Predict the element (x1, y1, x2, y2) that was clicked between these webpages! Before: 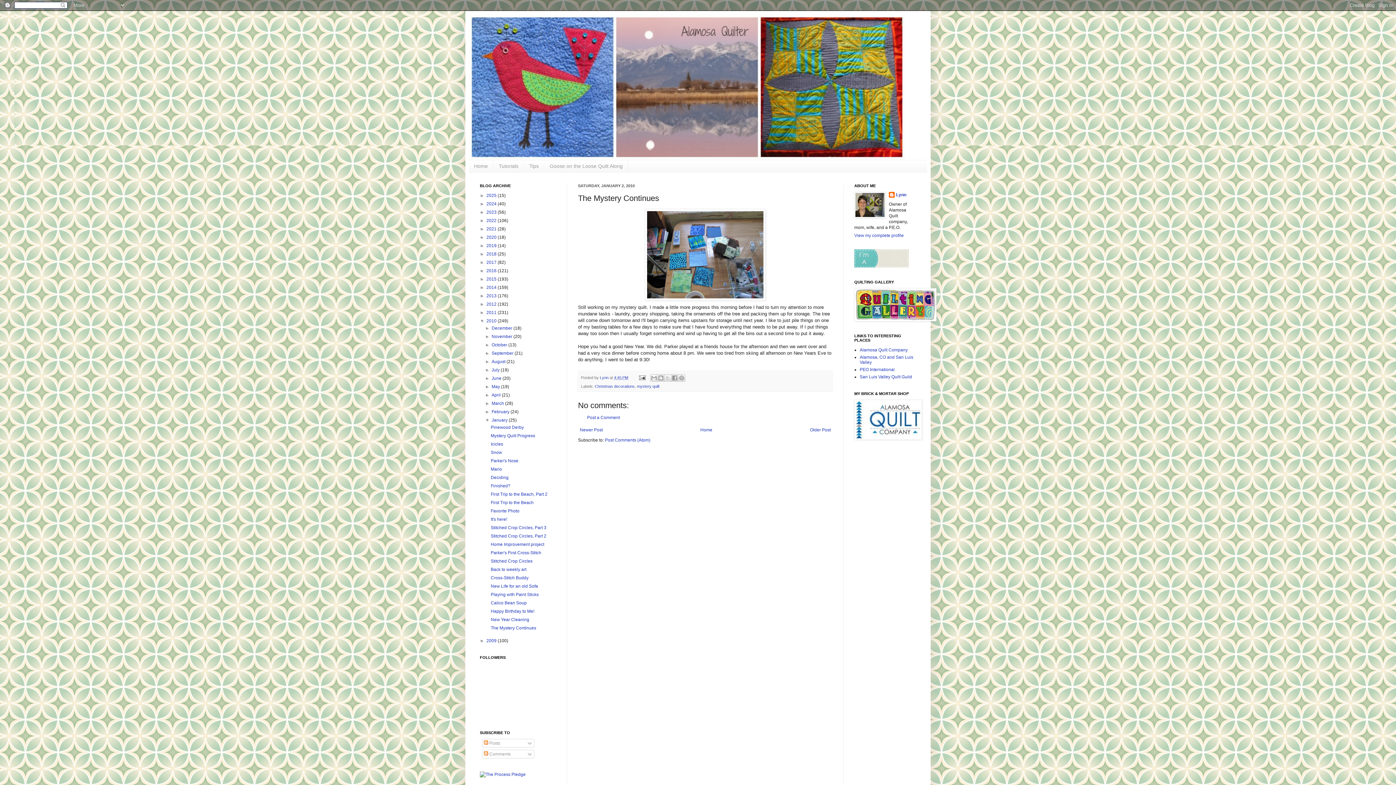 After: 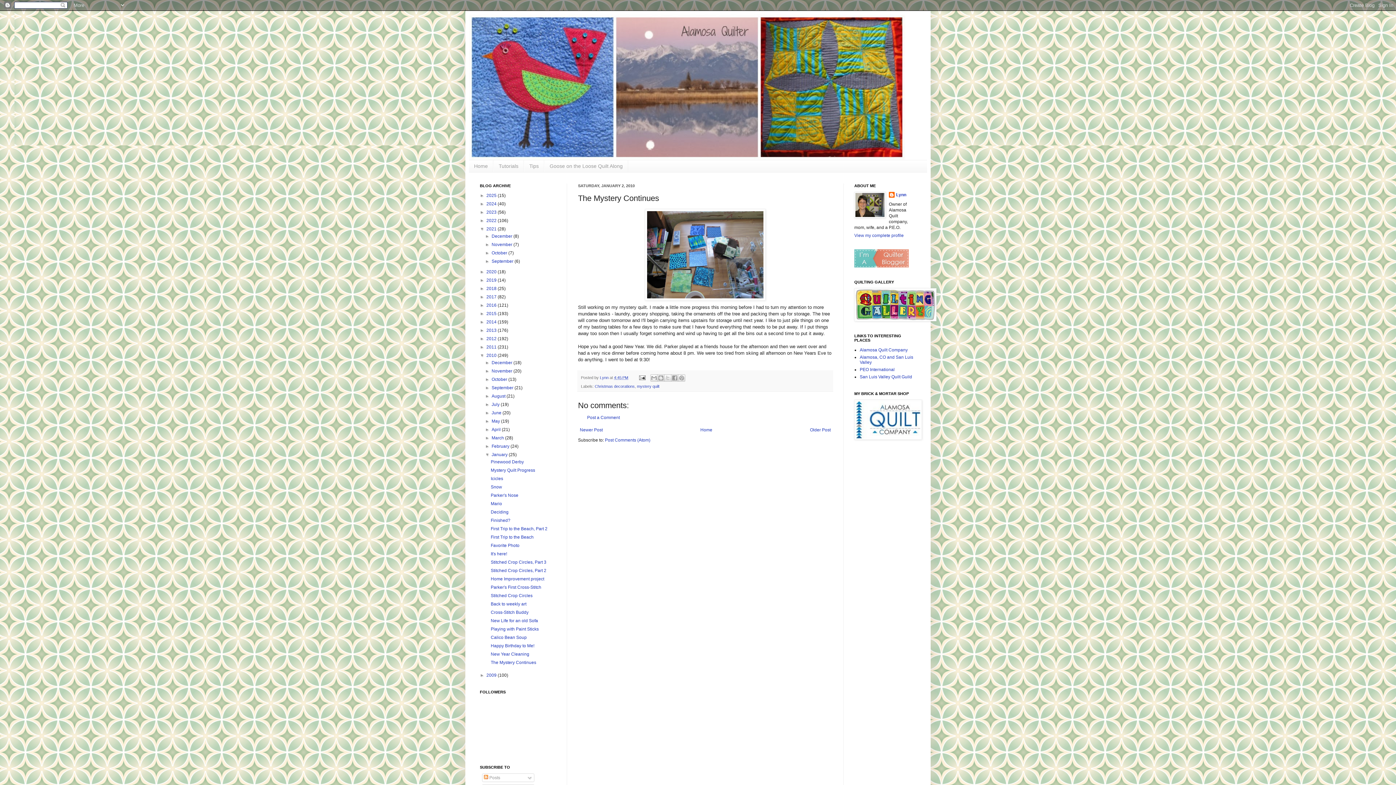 Action: label: ►   bbox: (480, 226, 486, 231)